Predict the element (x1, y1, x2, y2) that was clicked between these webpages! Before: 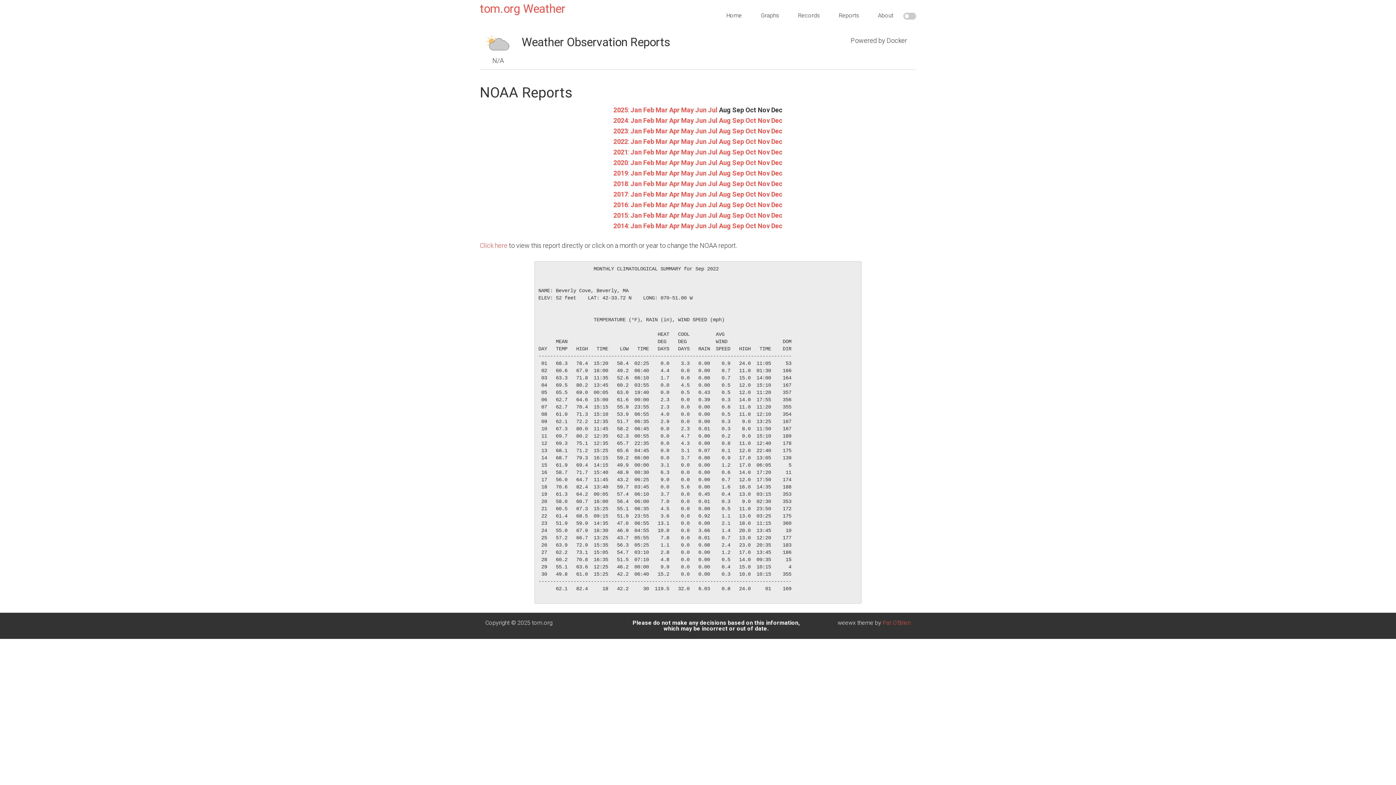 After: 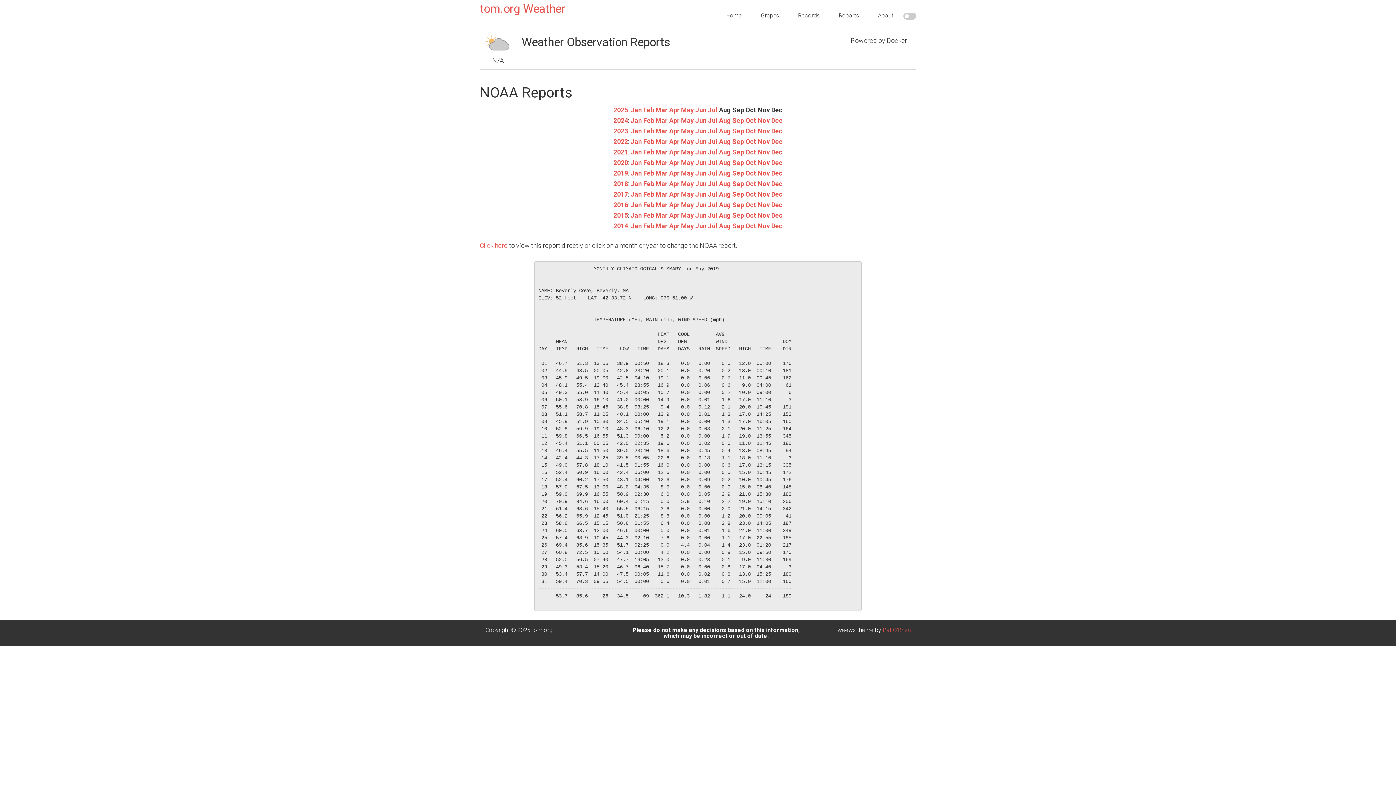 Action: label: May bbox: (681, 169, 694, 176)